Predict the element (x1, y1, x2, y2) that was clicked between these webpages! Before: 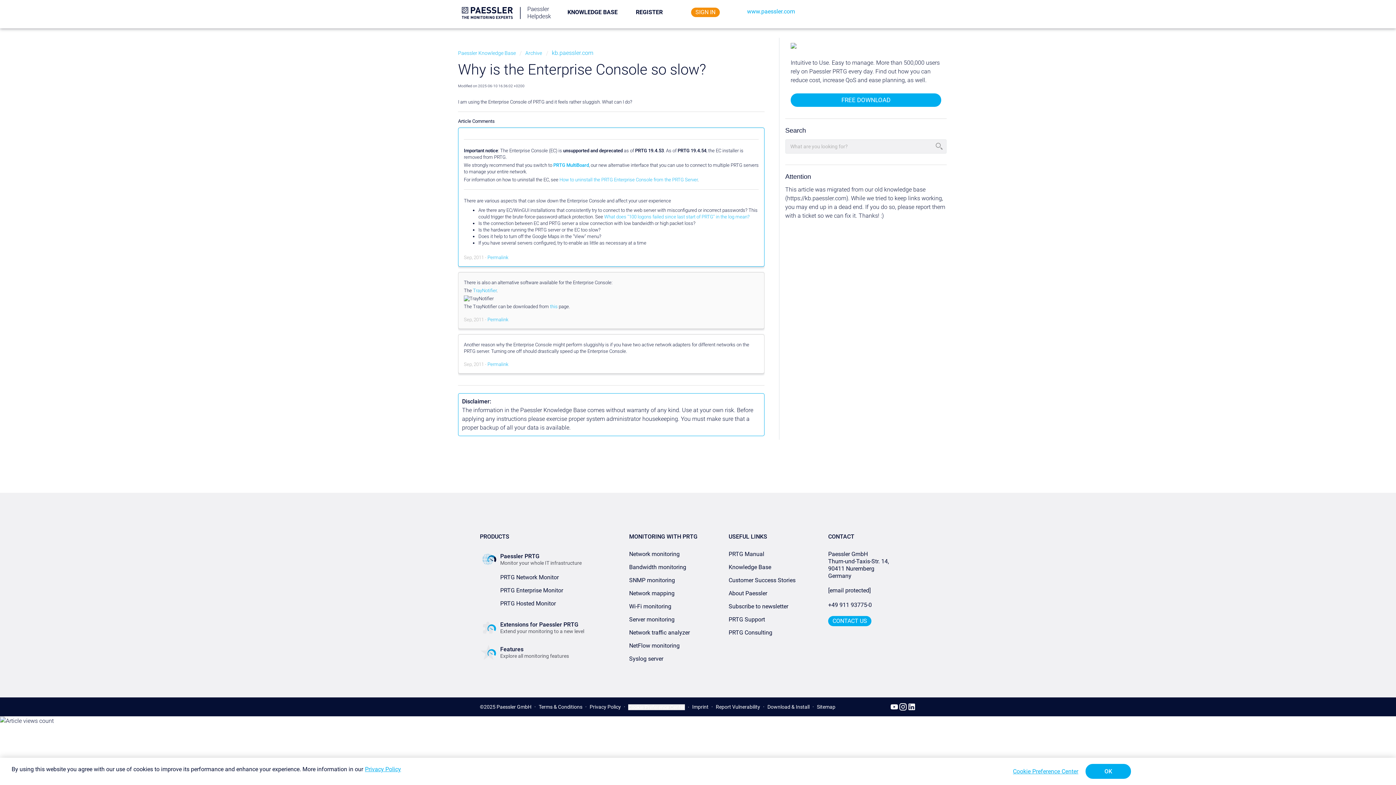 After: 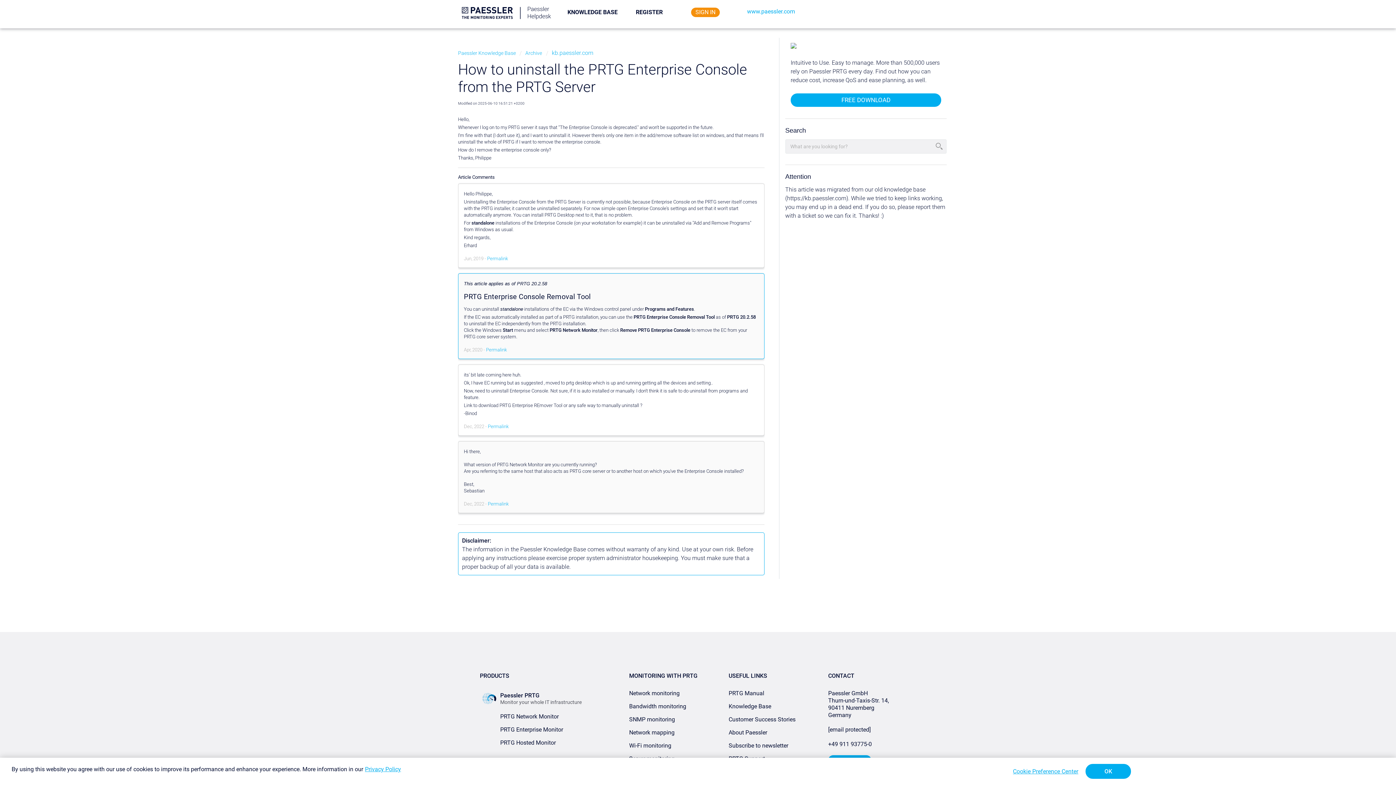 Action: bbox: (559, 177, 697, 182) label: How to uninstall the PRTG Enterprise Console from the PRTG Server